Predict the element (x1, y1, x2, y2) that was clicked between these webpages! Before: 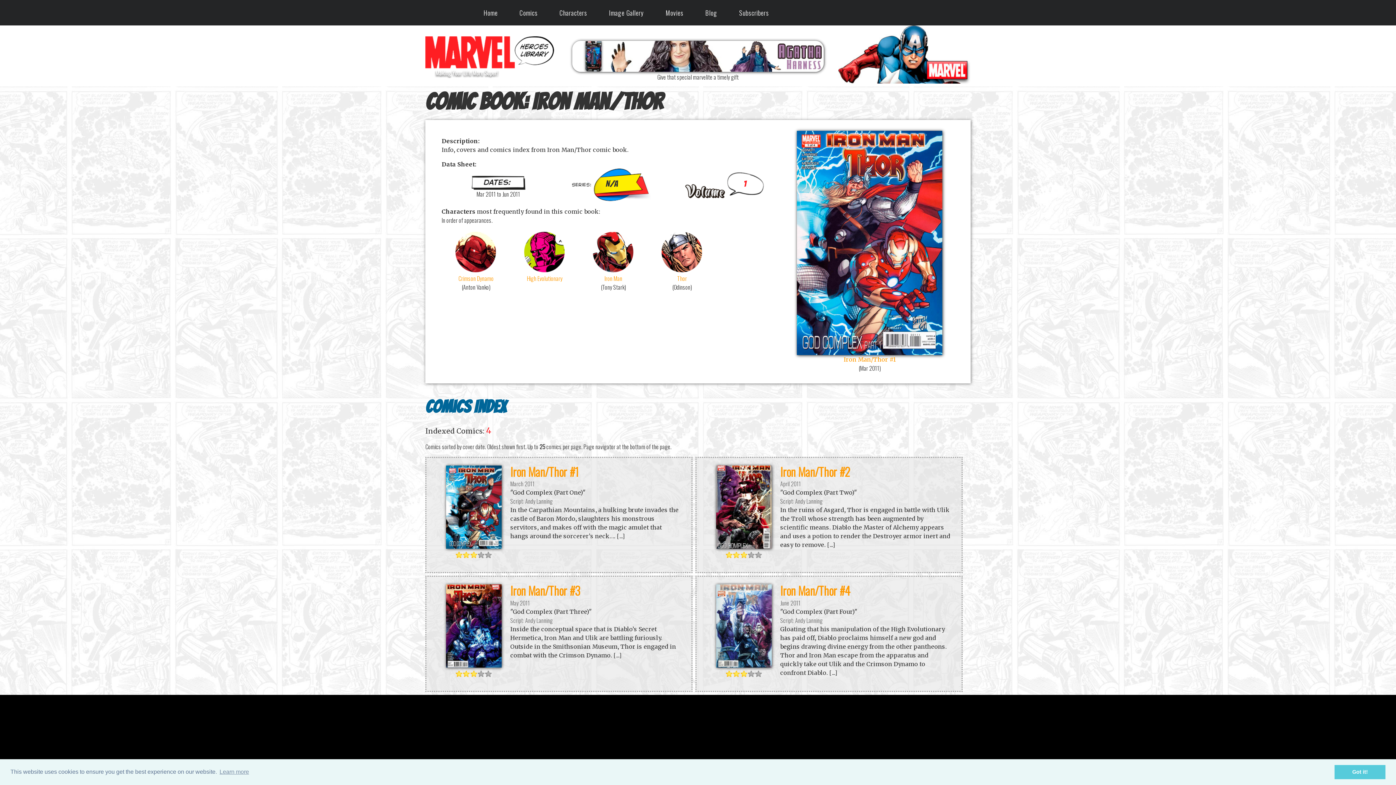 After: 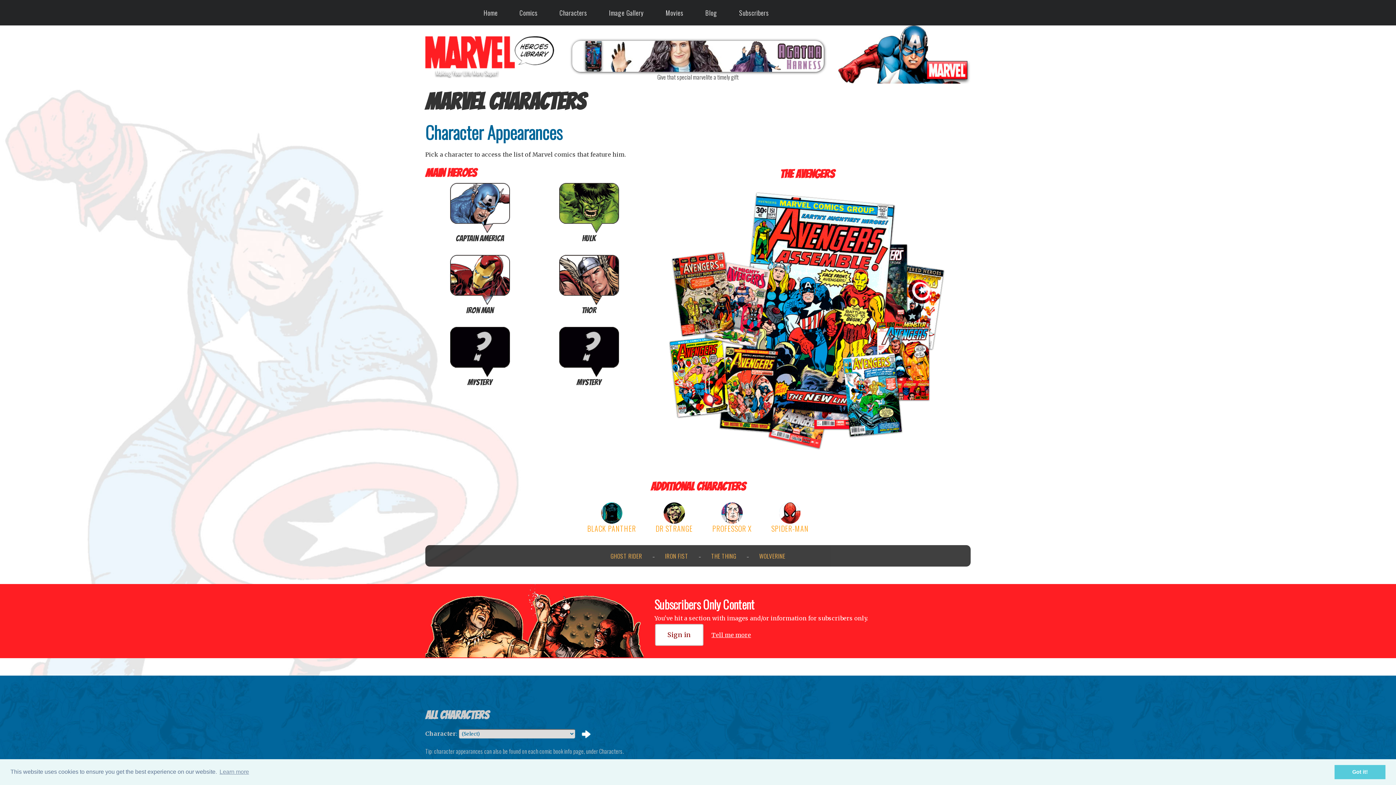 Action: label: Characters bbox: (554, -1, 592, 26)